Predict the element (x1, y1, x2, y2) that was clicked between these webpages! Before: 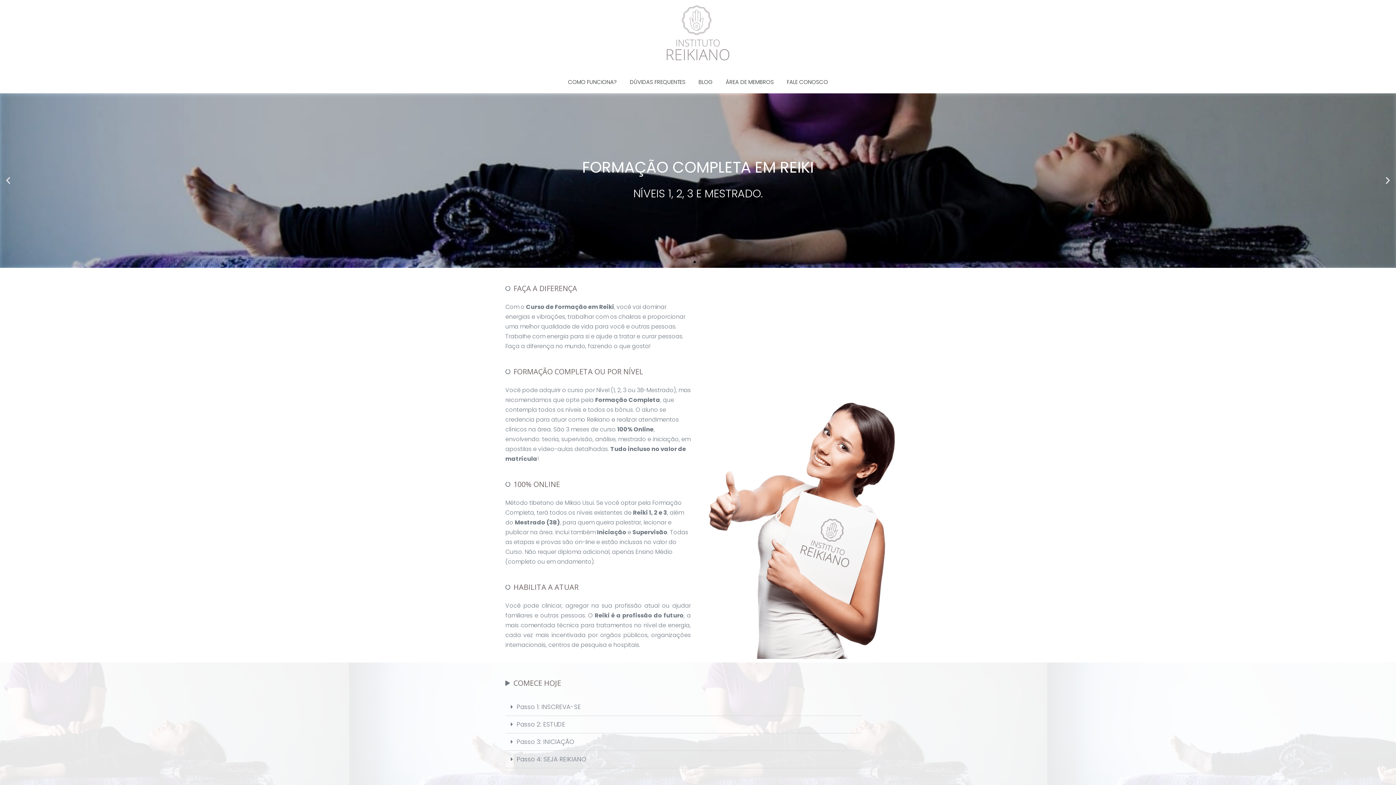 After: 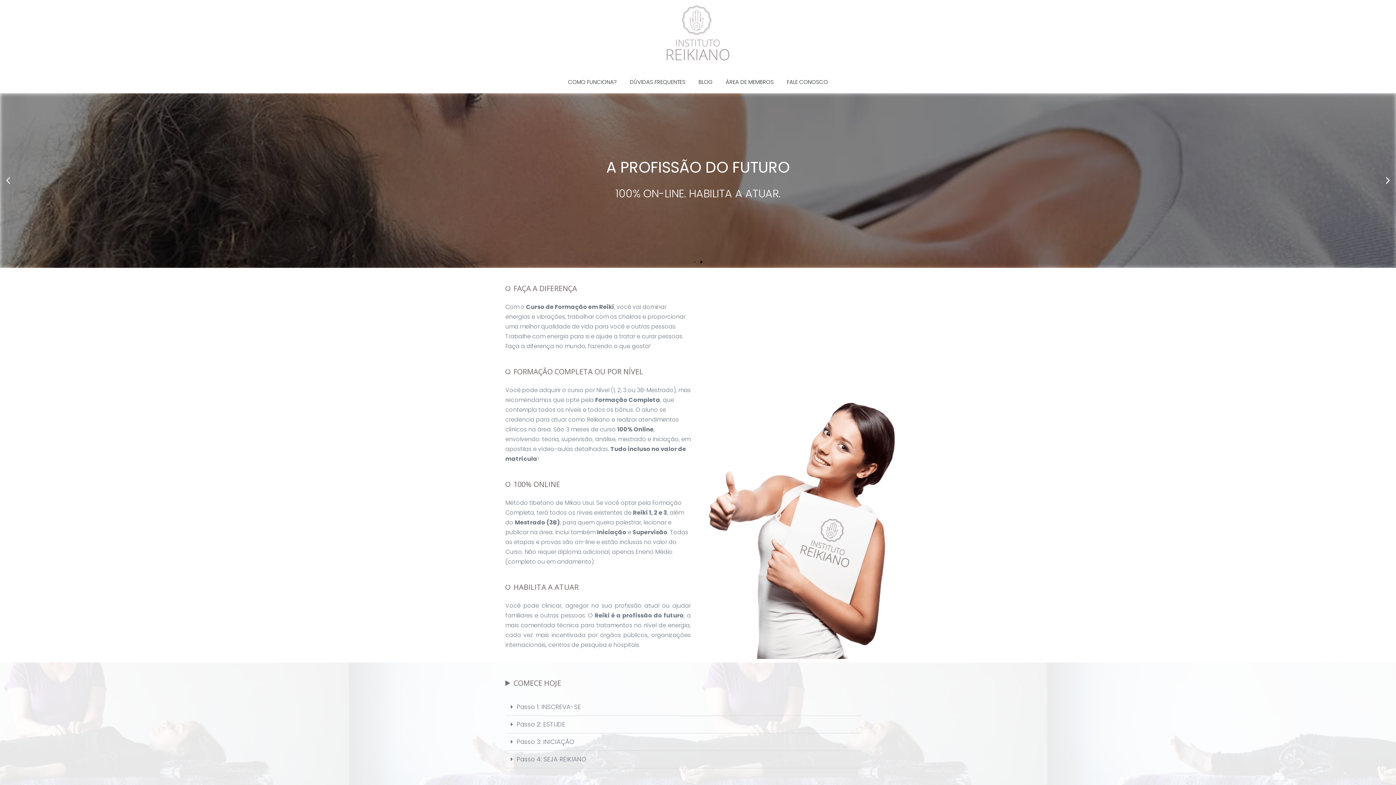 Action: bbox: (3, 176, 12, 185) label: Previous slide